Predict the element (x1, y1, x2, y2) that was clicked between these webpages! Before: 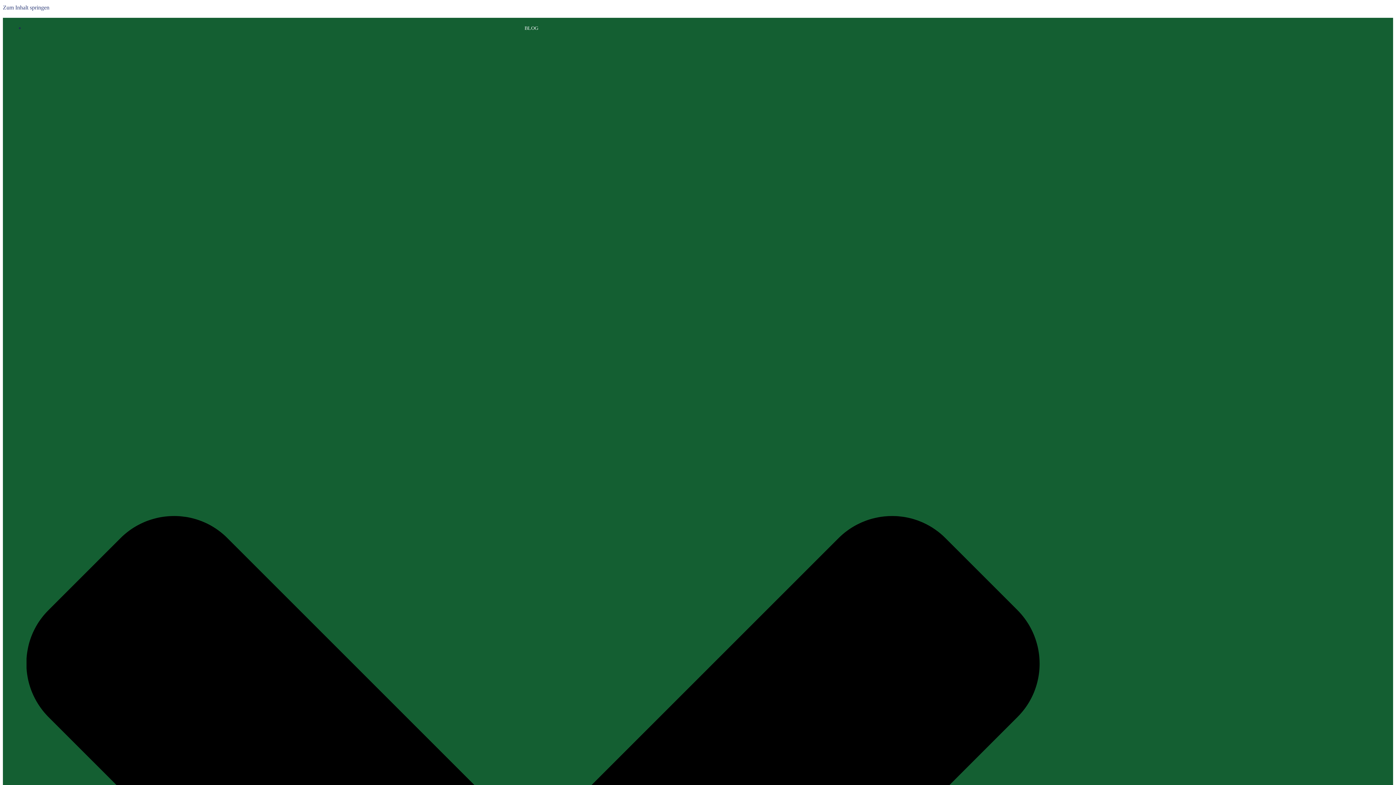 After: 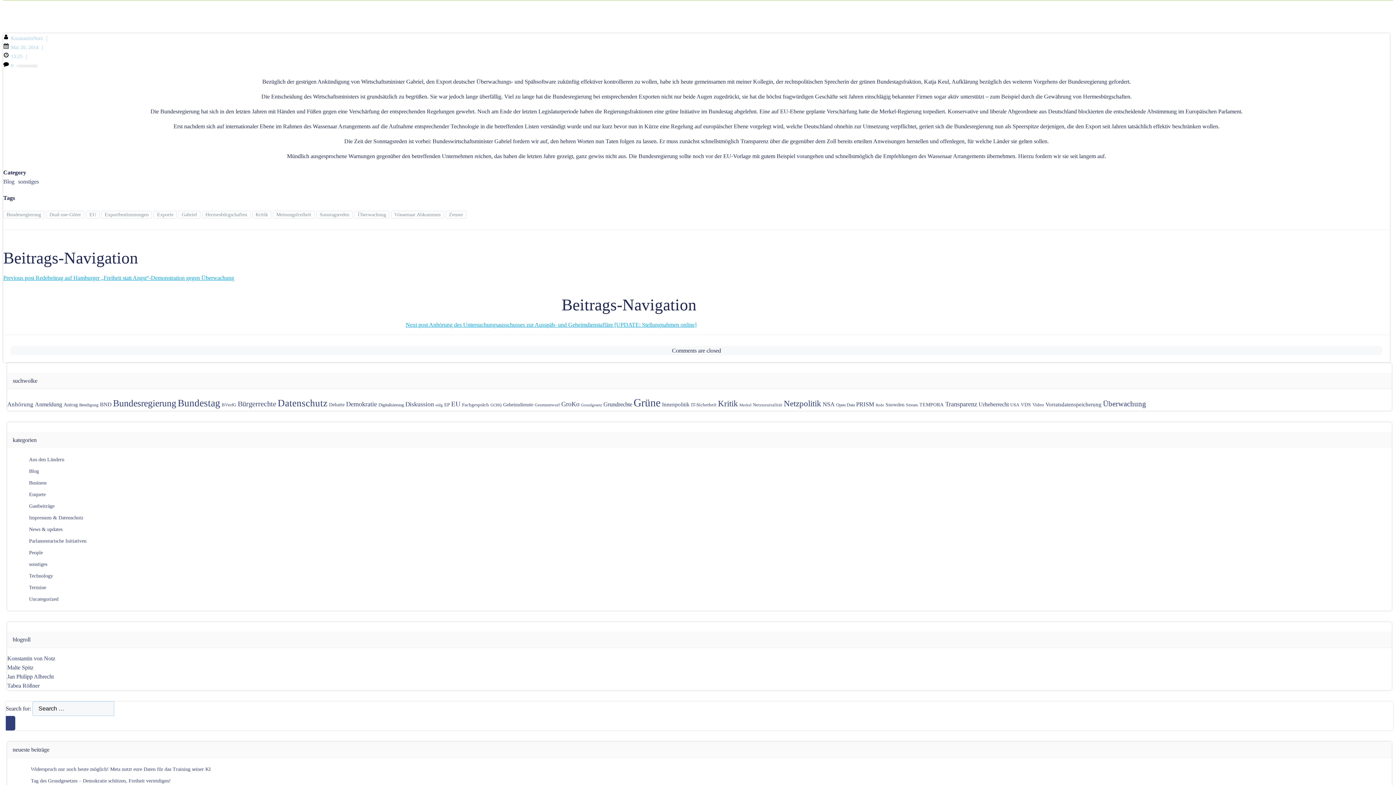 Action: bbox: (2, 4, 49, 10) label: Zum Inhalt springen